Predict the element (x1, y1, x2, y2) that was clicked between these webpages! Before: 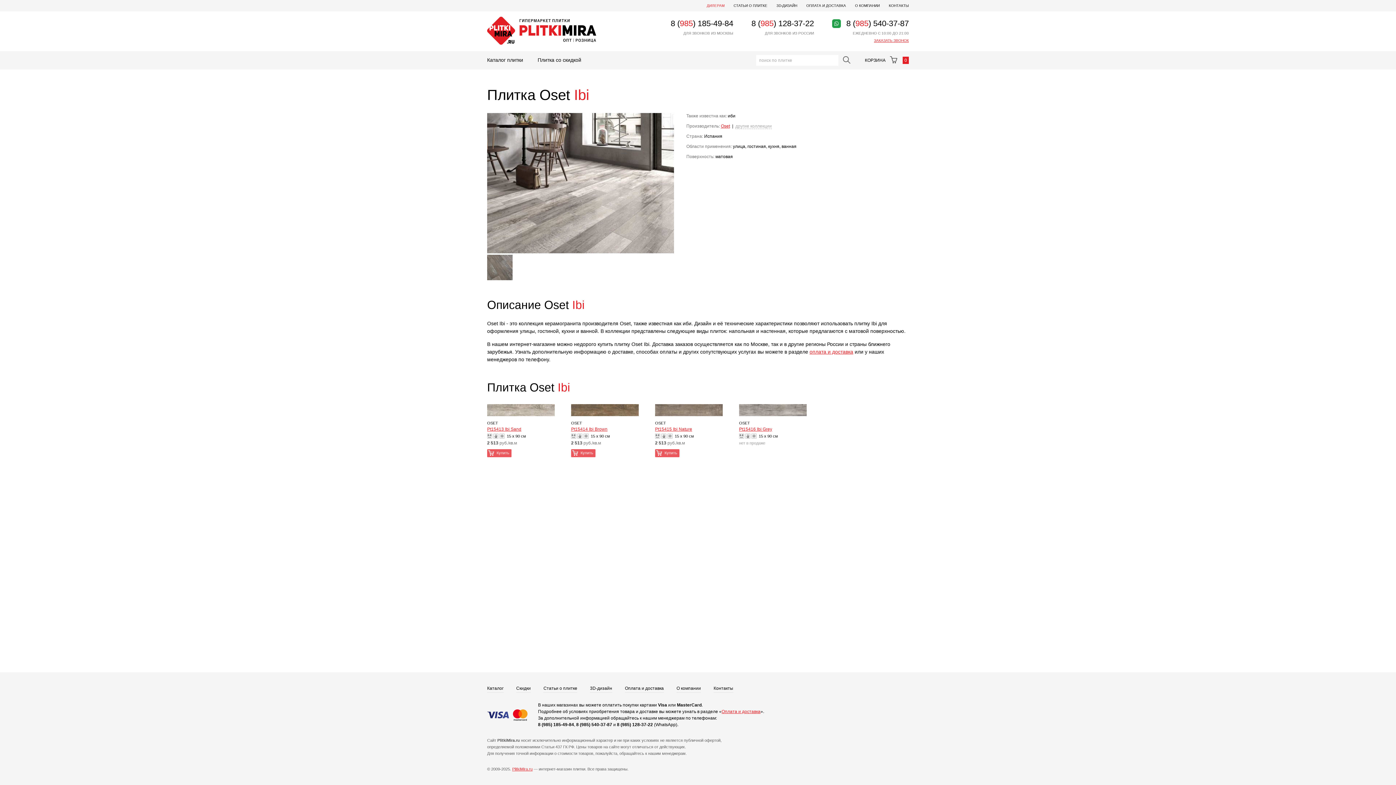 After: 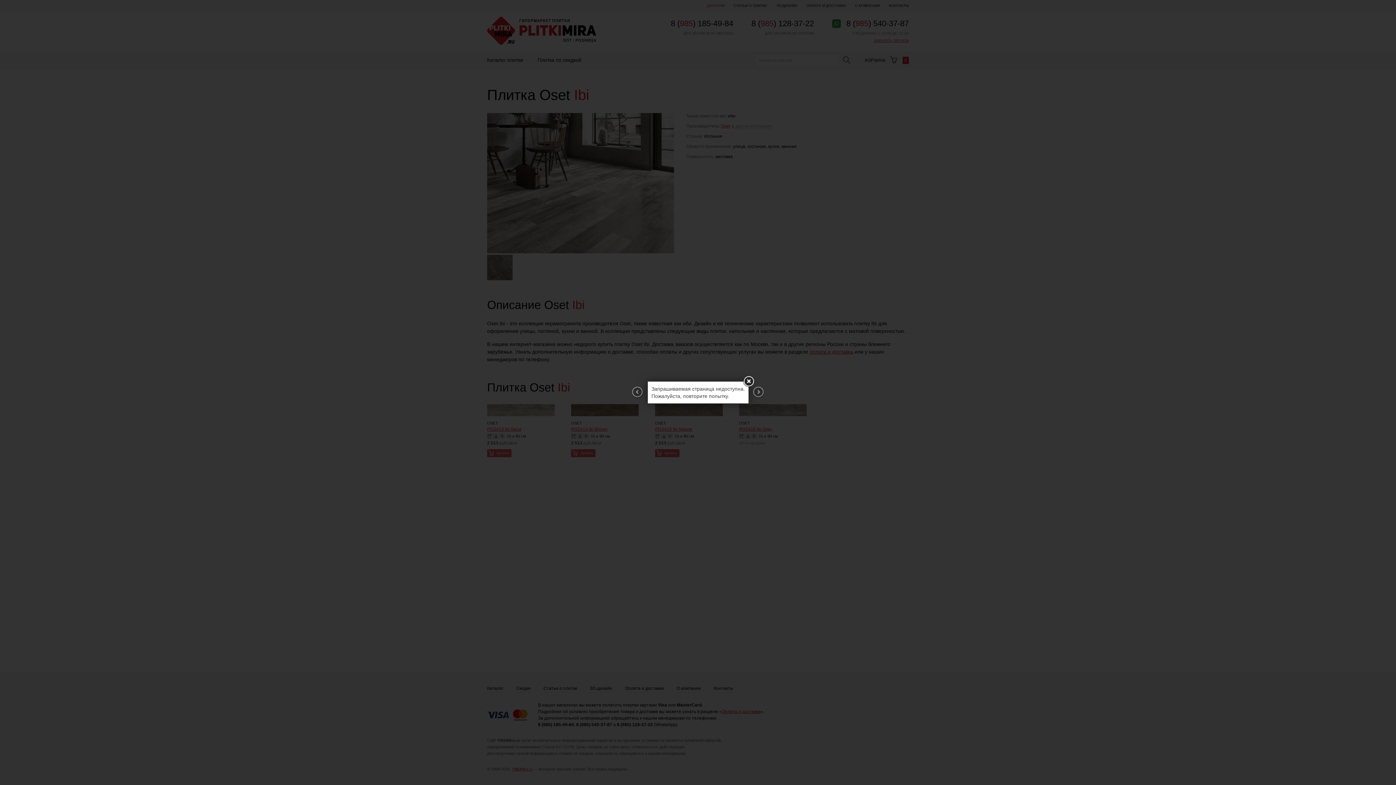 Action: bbox: (655, 426, 692, 432) label: Pt15415 Ibi Nature